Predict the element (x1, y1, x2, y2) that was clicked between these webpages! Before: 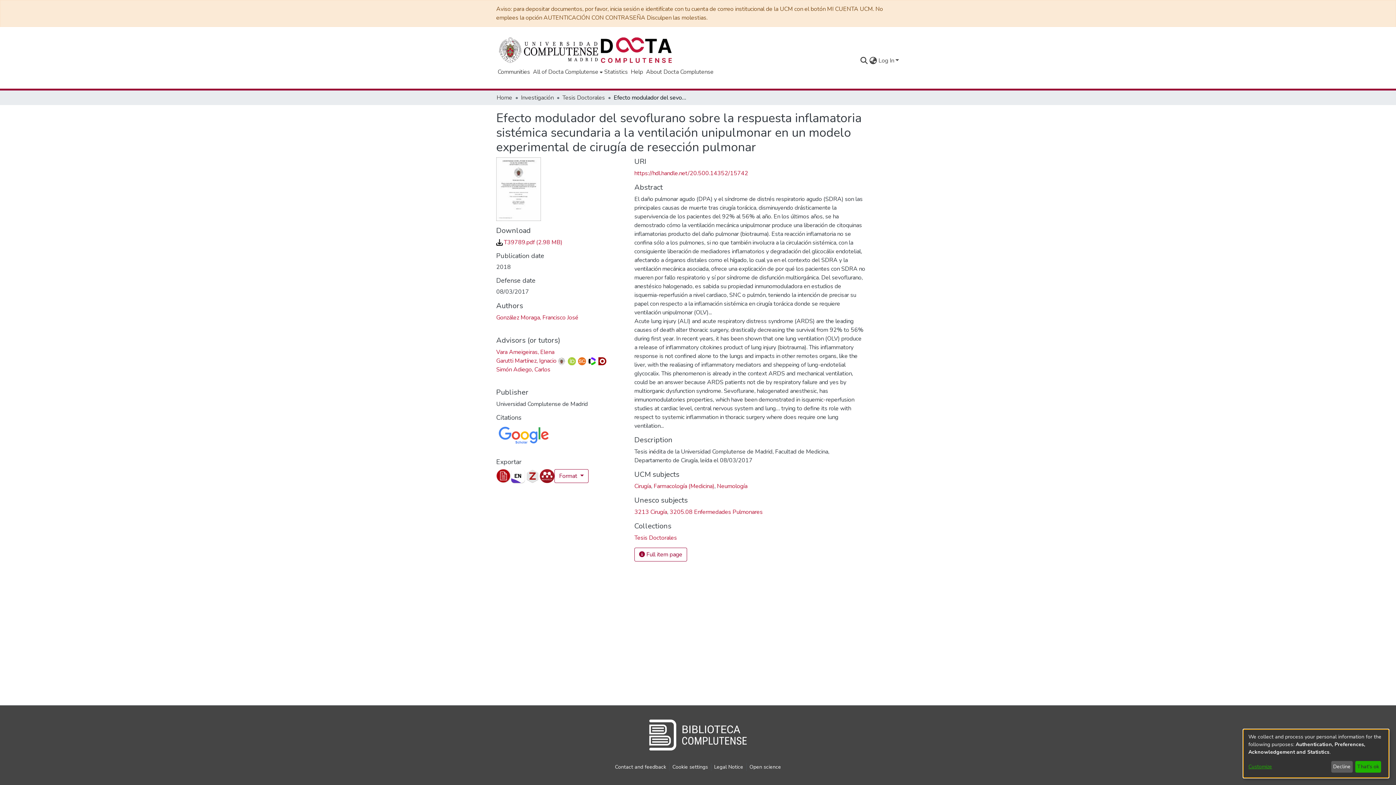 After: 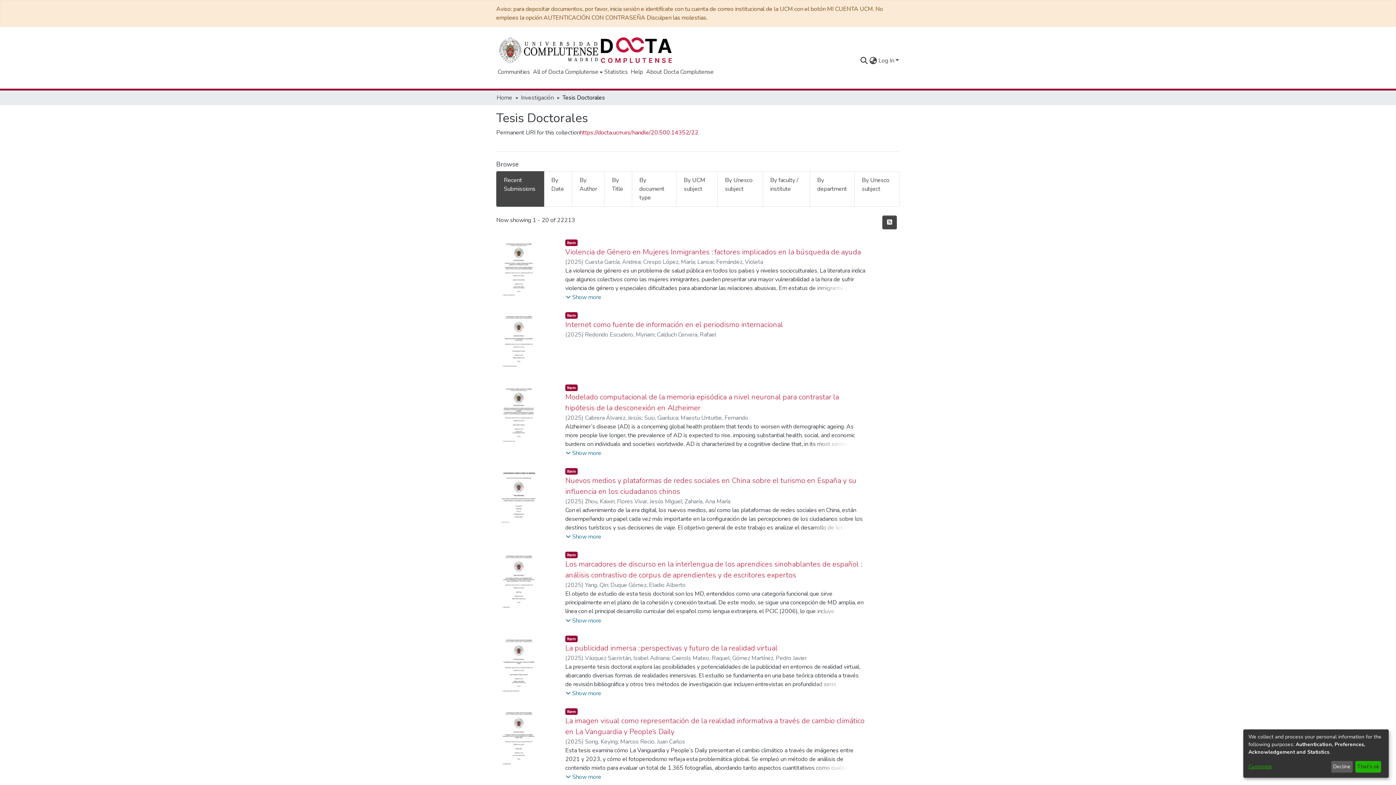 Action: bbox: (634, 534, 677, 542) label: Tesis Doctorales